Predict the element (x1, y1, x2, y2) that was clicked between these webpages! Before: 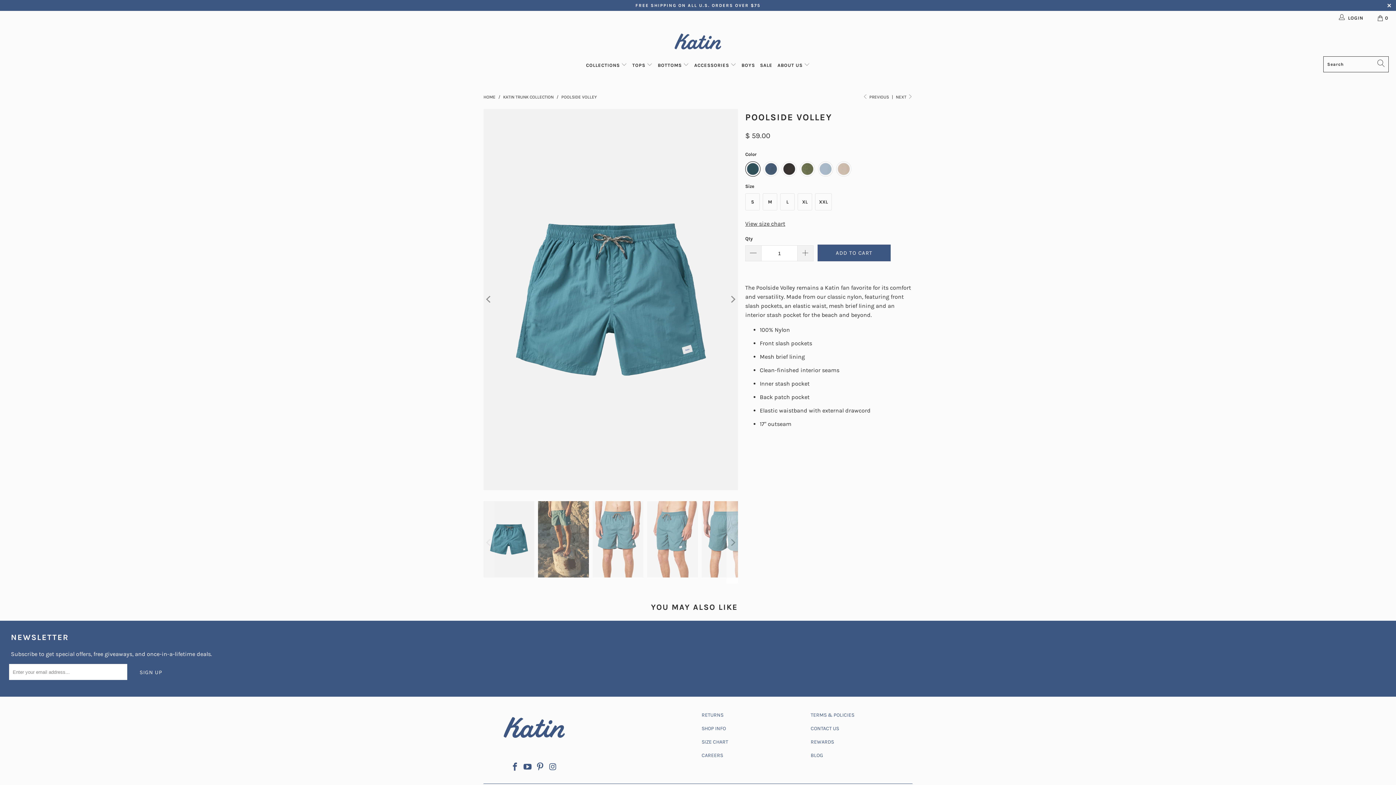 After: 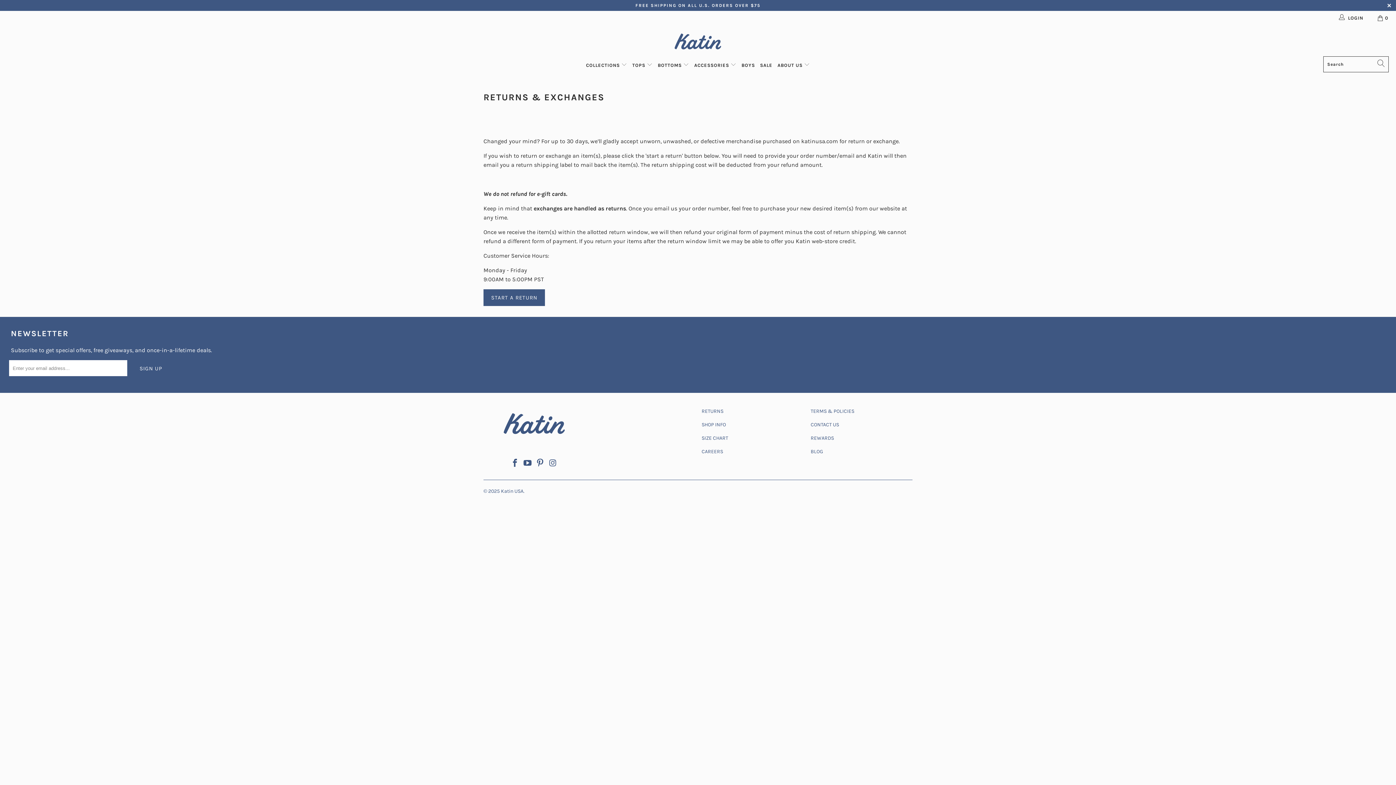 Action: label: RETURNS bbox: (701, 712, 723, 718)